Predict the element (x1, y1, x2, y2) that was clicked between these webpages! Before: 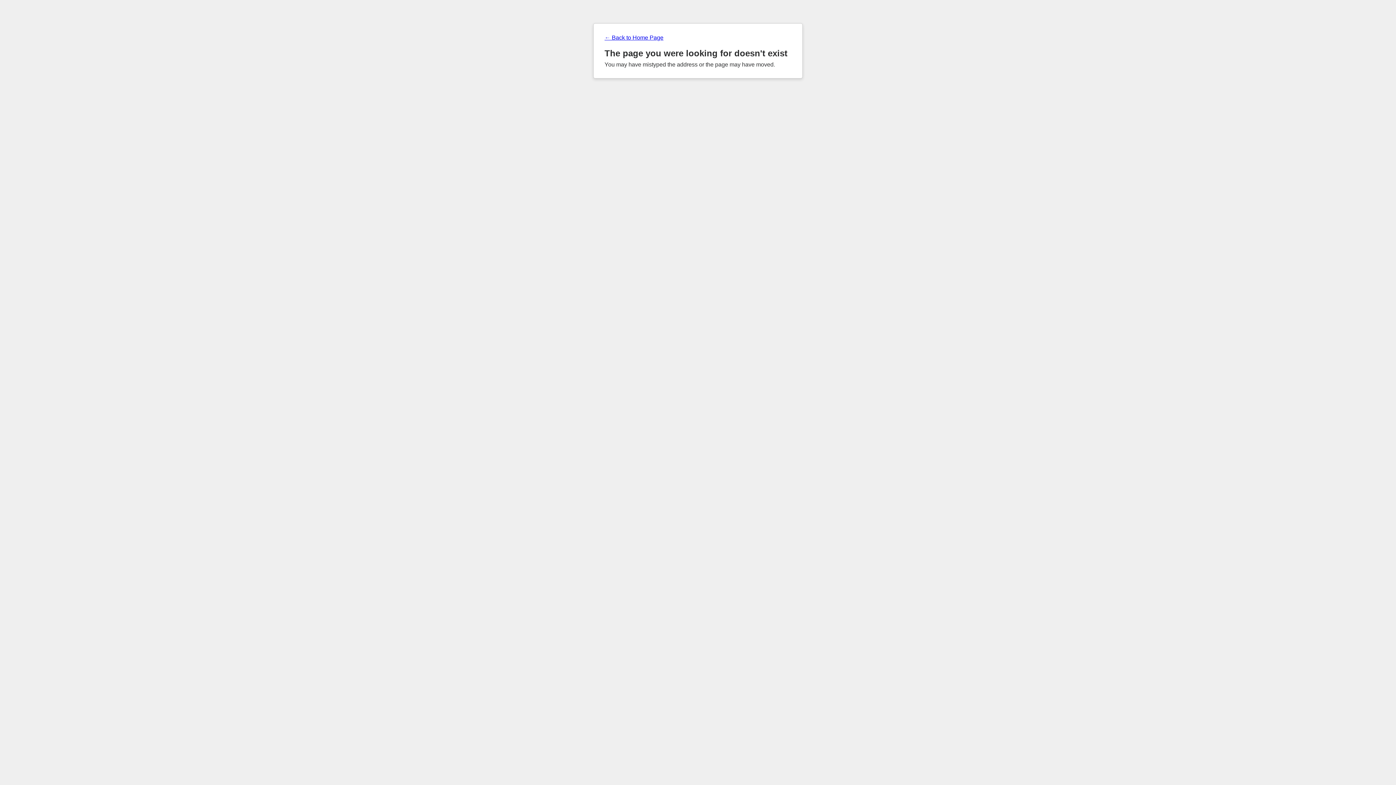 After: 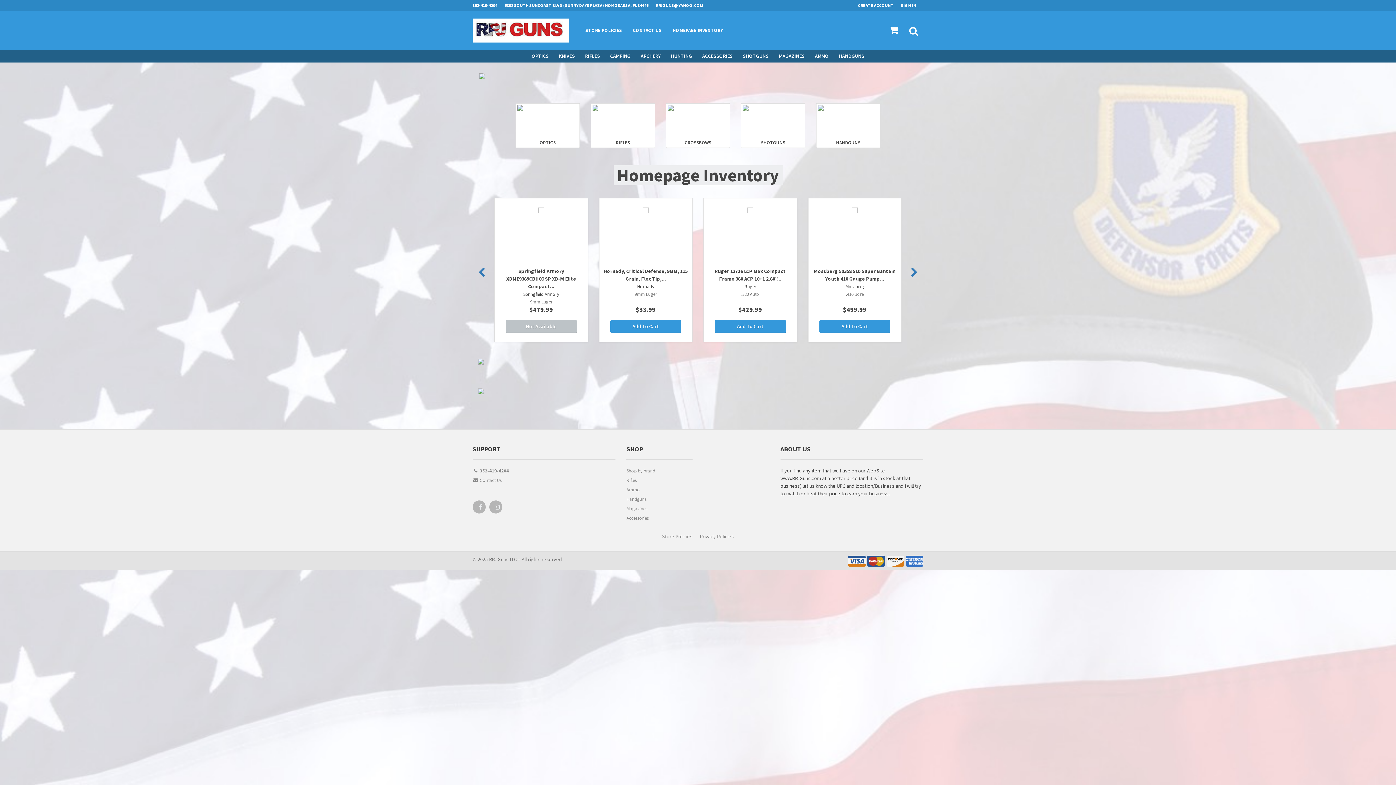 Action: label: ← Back to Home Page bbox: (604, 34, 791, 41)